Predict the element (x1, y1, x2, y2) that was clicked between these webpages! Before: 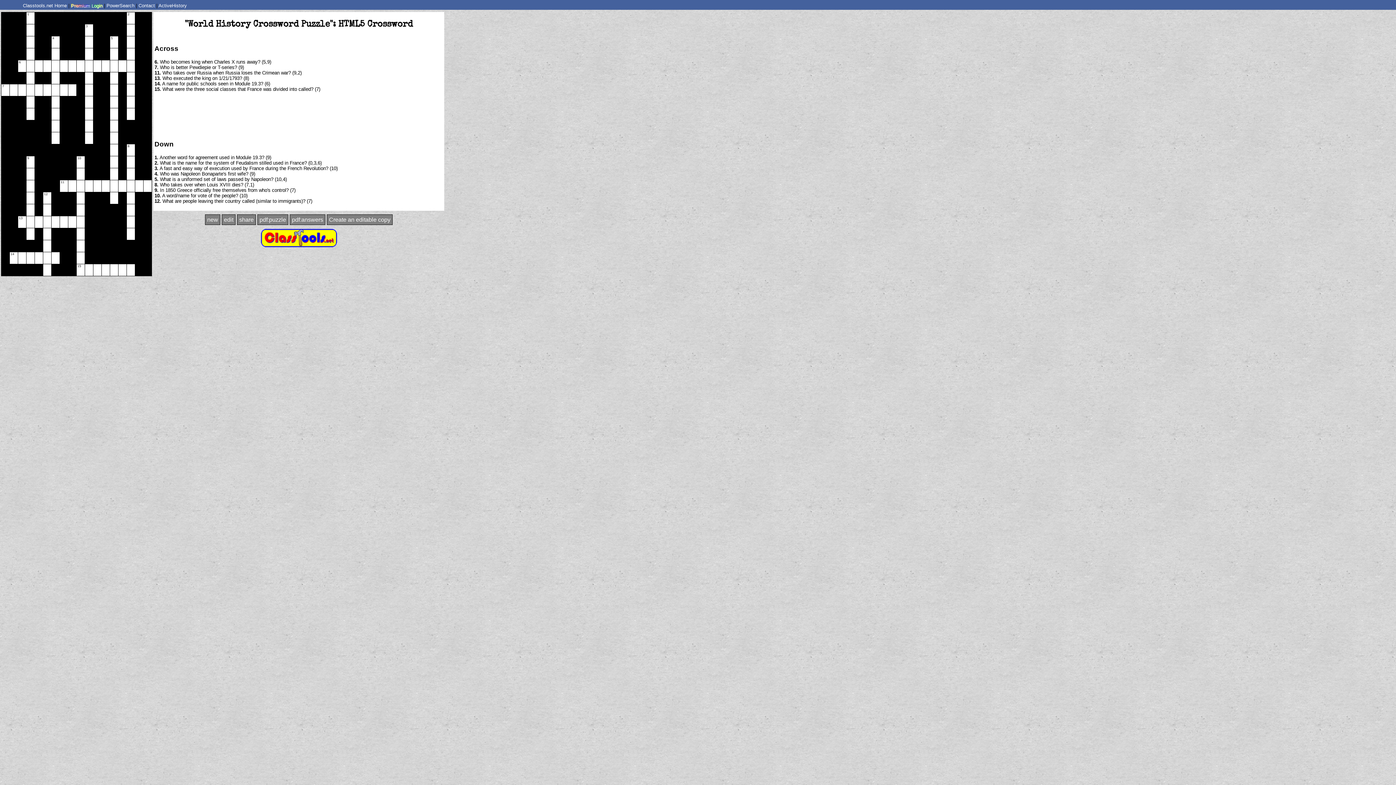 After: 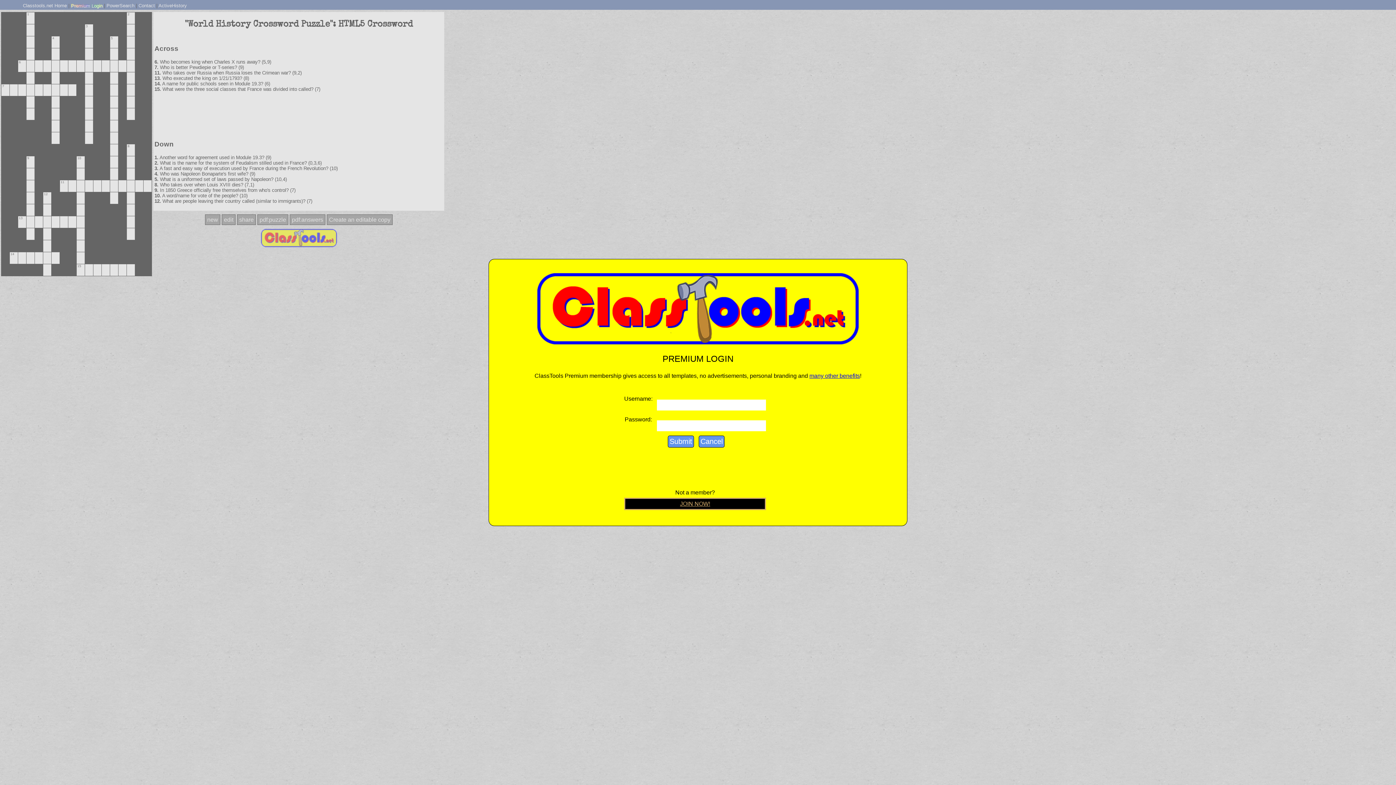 Action: bbox: (70, 2, 102, 8) label: Premium Login